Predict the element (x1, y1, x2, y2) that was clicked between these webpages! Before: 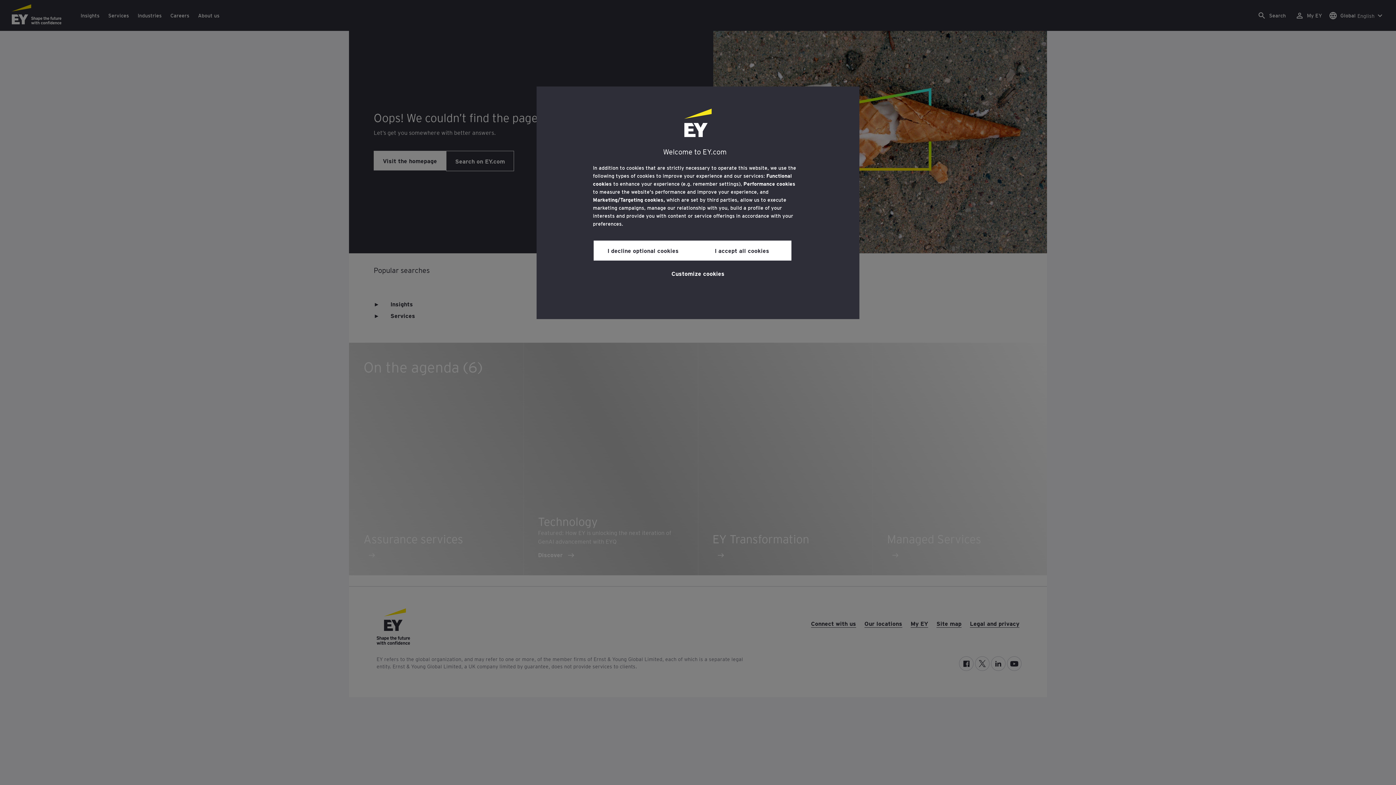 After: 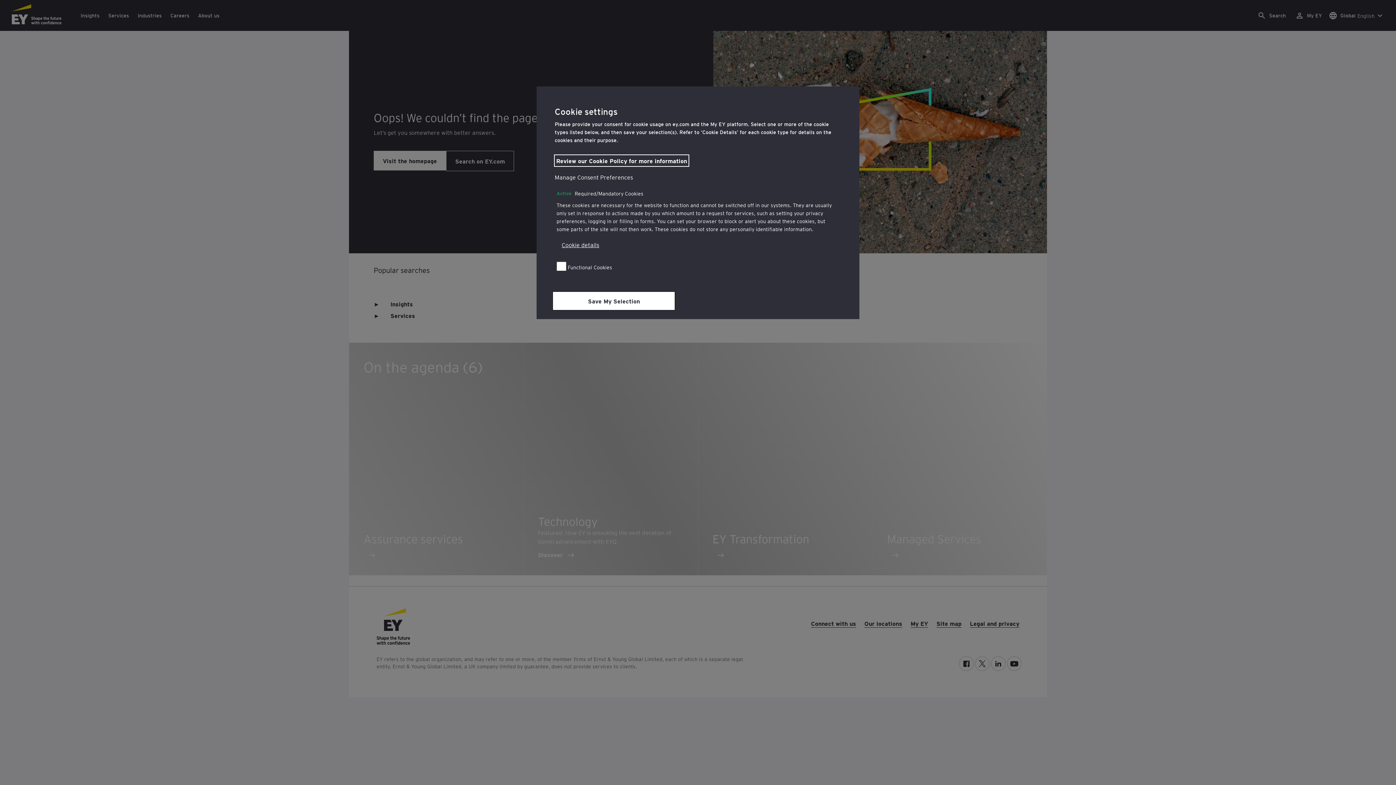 Action: label: Customize cookies bbox: (671, 264, 724, 281)